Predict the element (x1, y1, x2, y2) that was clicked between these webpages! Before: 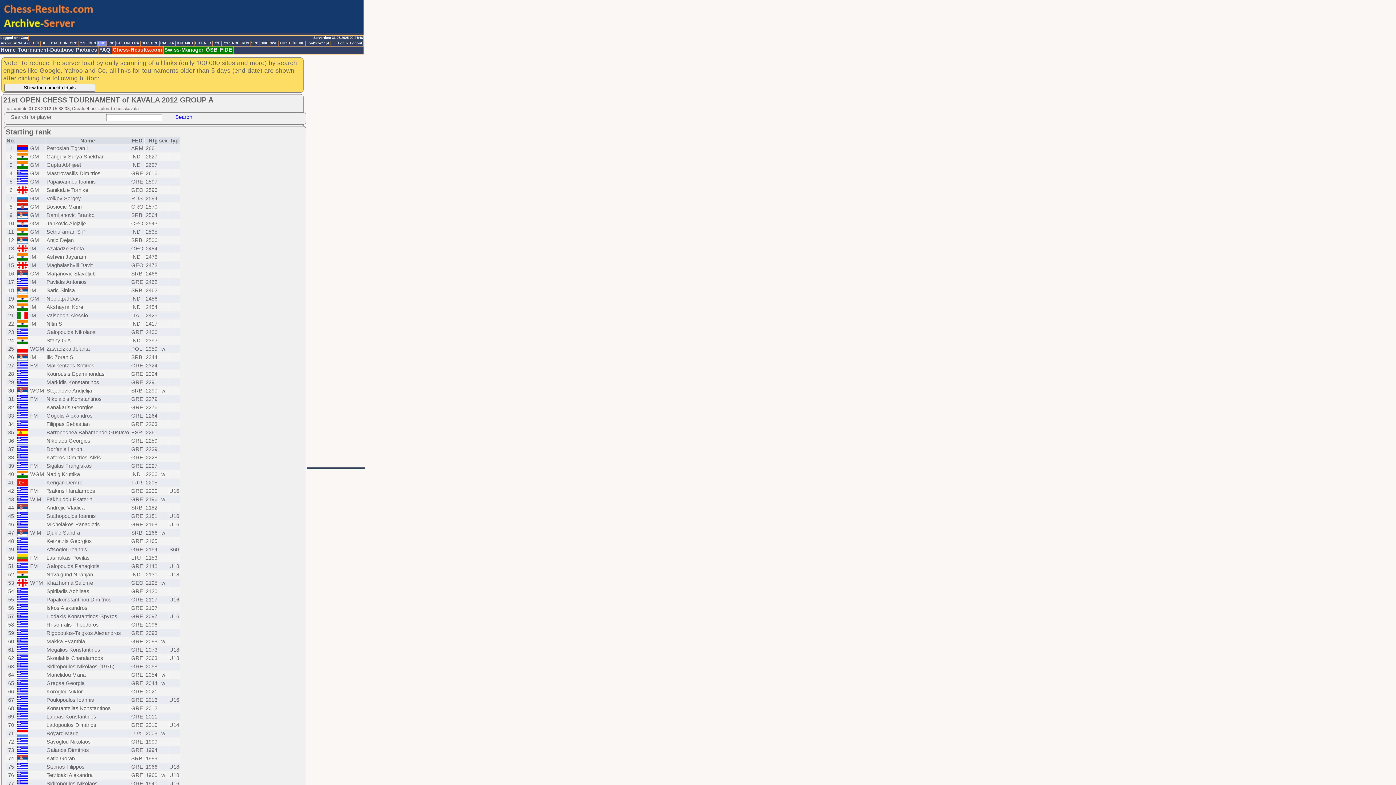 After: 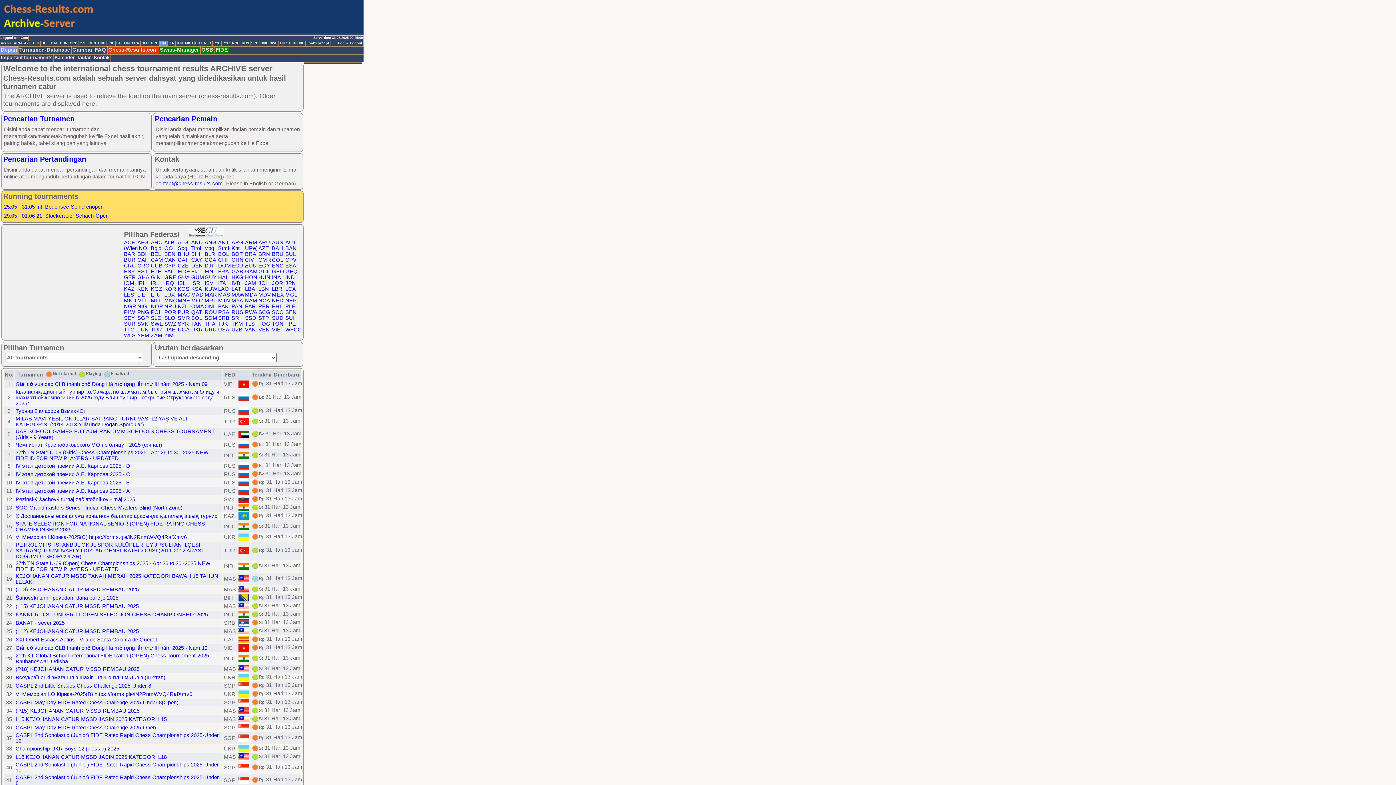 Action: label: INA bbox: (159, 41, 168, 46)